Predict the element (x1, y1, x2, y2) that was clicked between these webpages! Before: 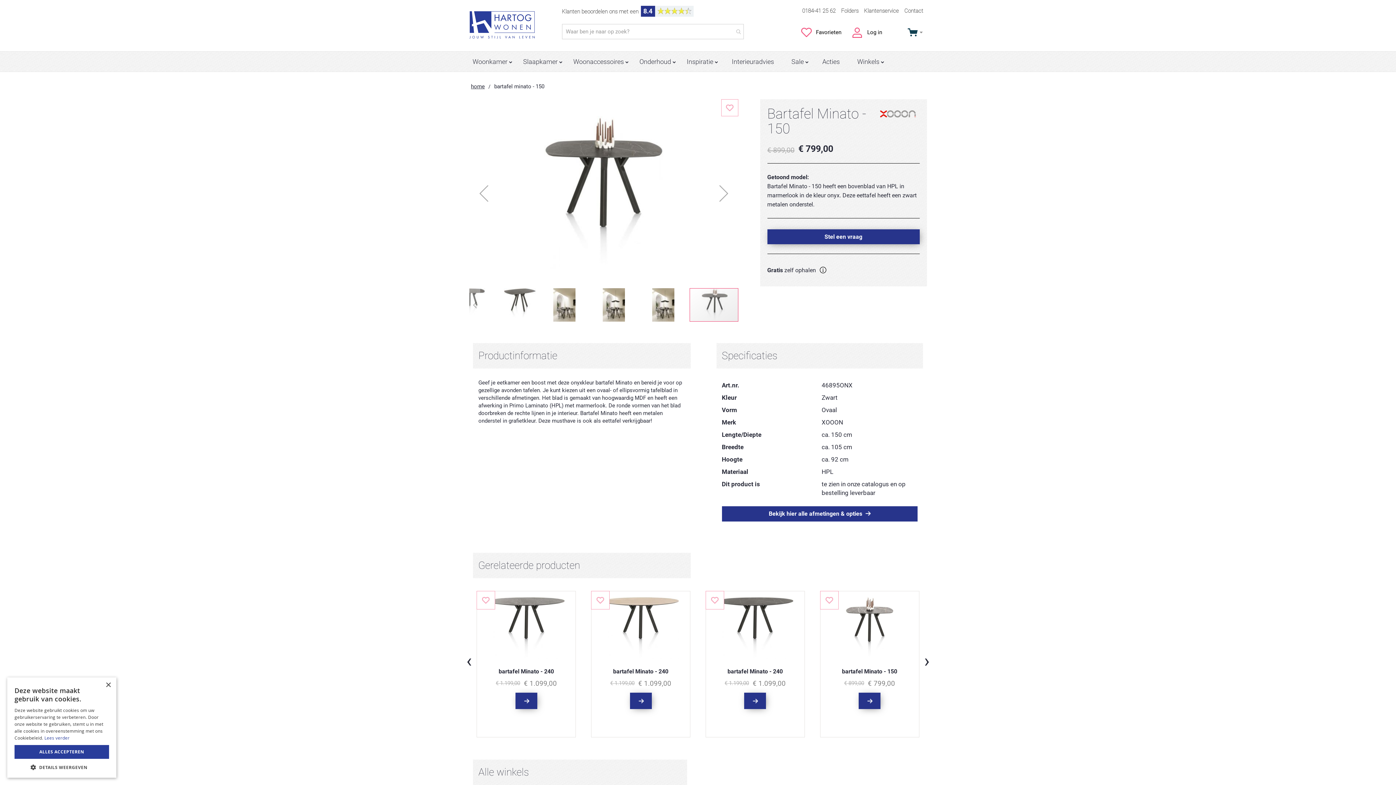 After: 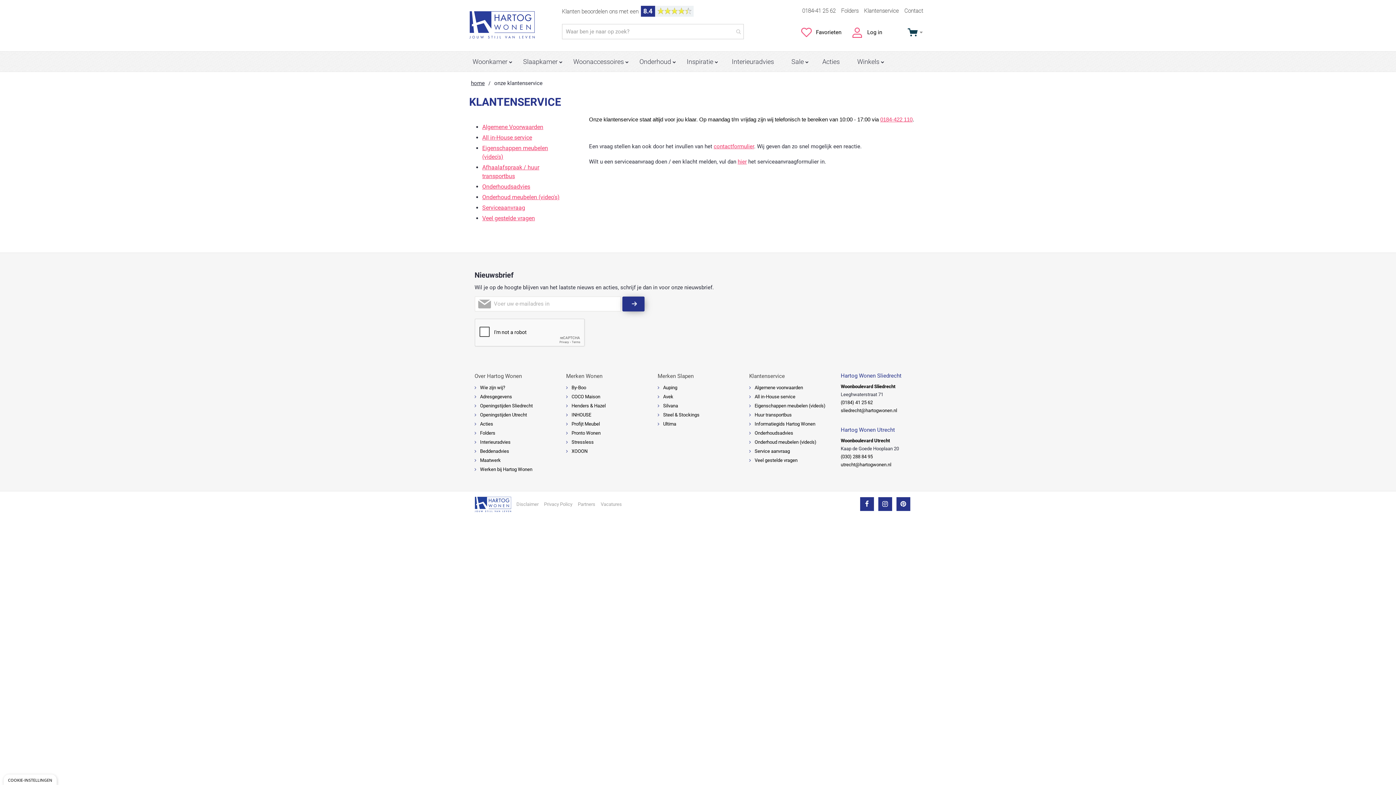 Action: bbox: (864, 7, 899, 14) label: Klantenservice